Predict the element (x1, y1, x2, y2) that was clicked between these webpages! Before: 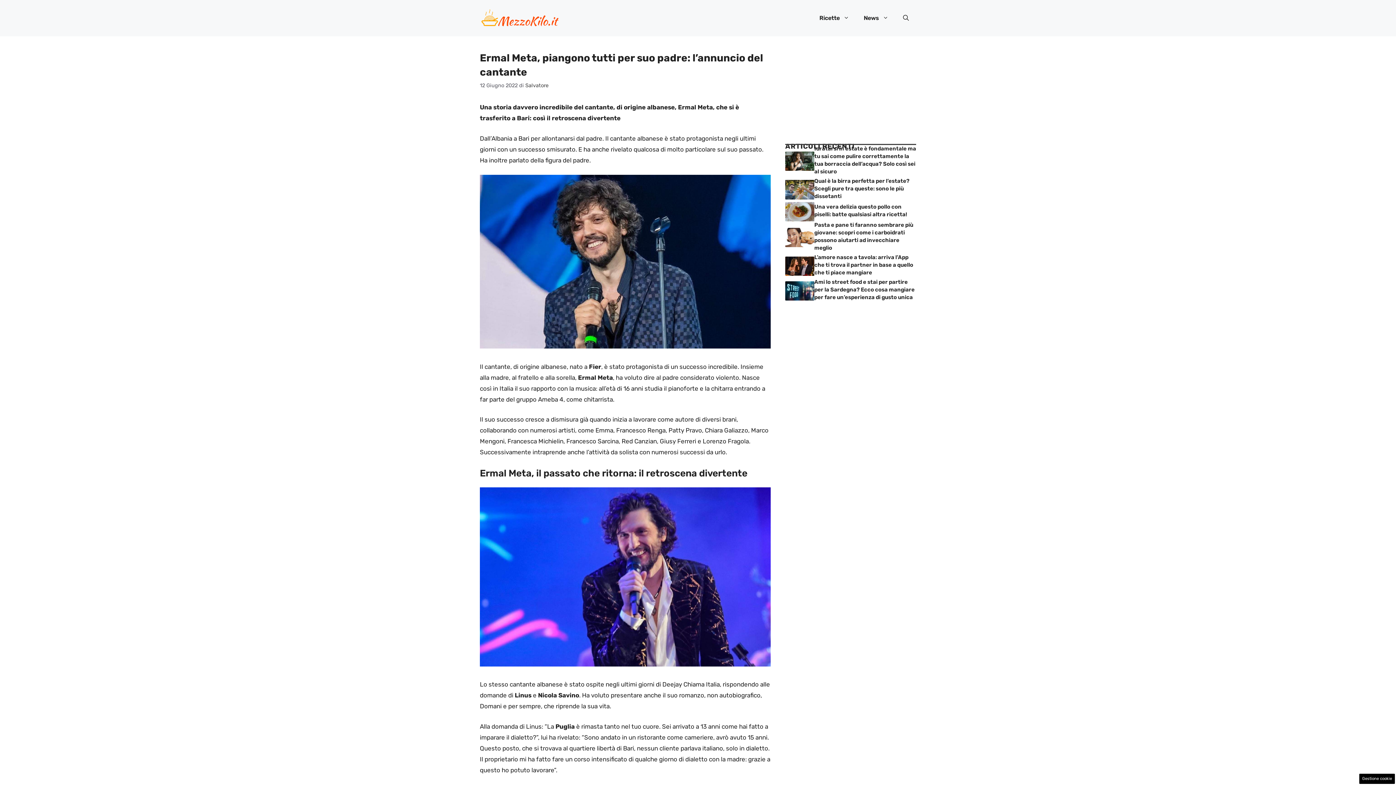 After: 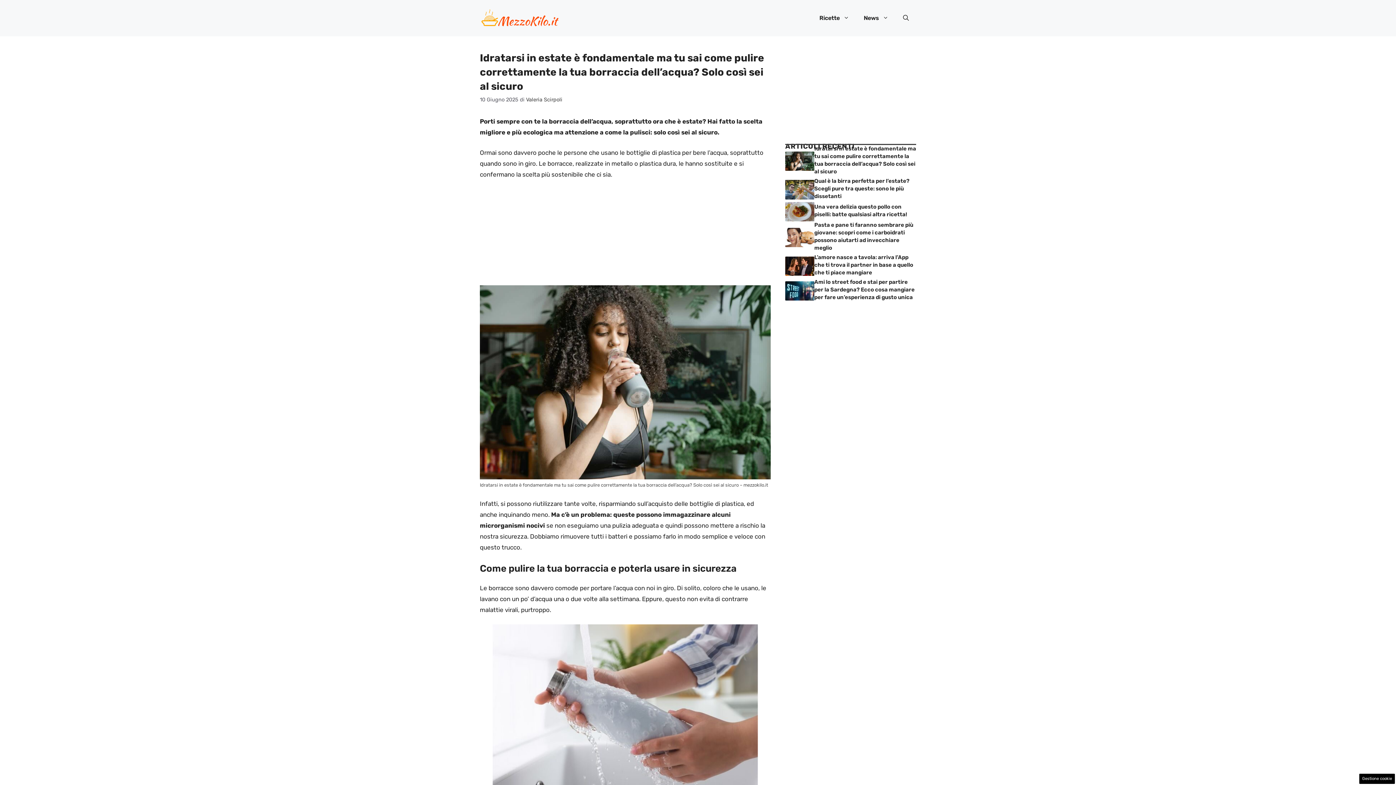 Action: bbox: (785, 157, 814, 164)